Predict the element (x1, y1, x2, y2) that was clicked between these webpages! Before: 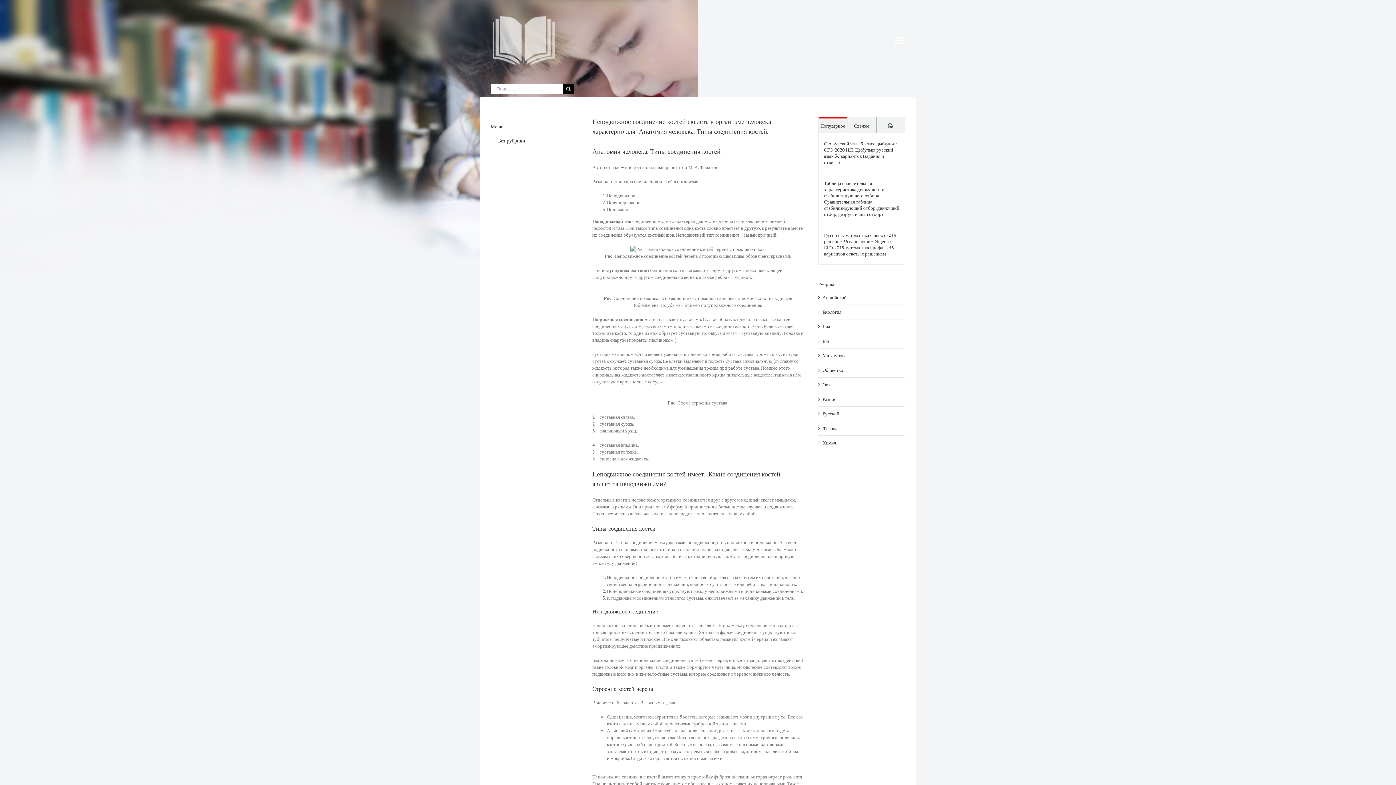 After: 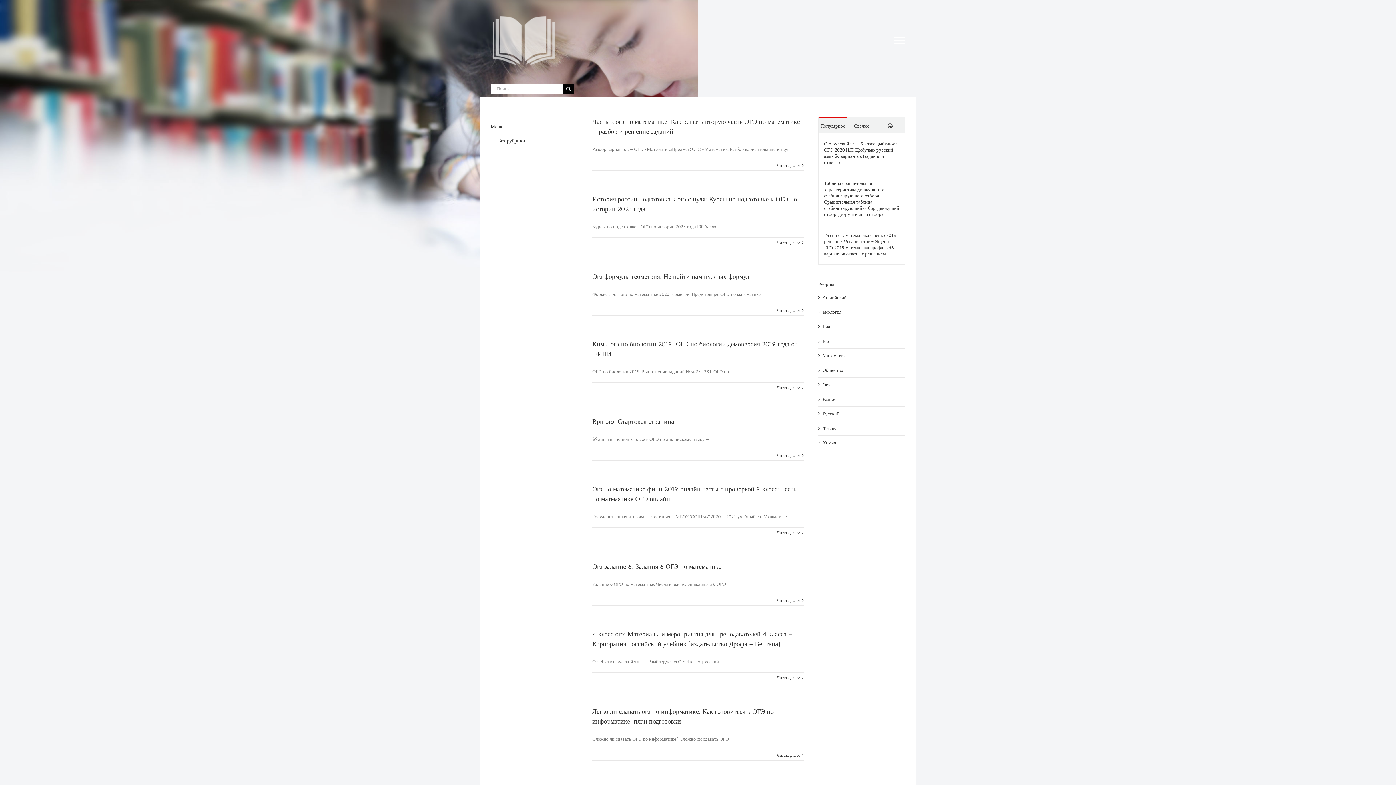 Action: label: Огэ bbox: (822, 485, 901, 492)